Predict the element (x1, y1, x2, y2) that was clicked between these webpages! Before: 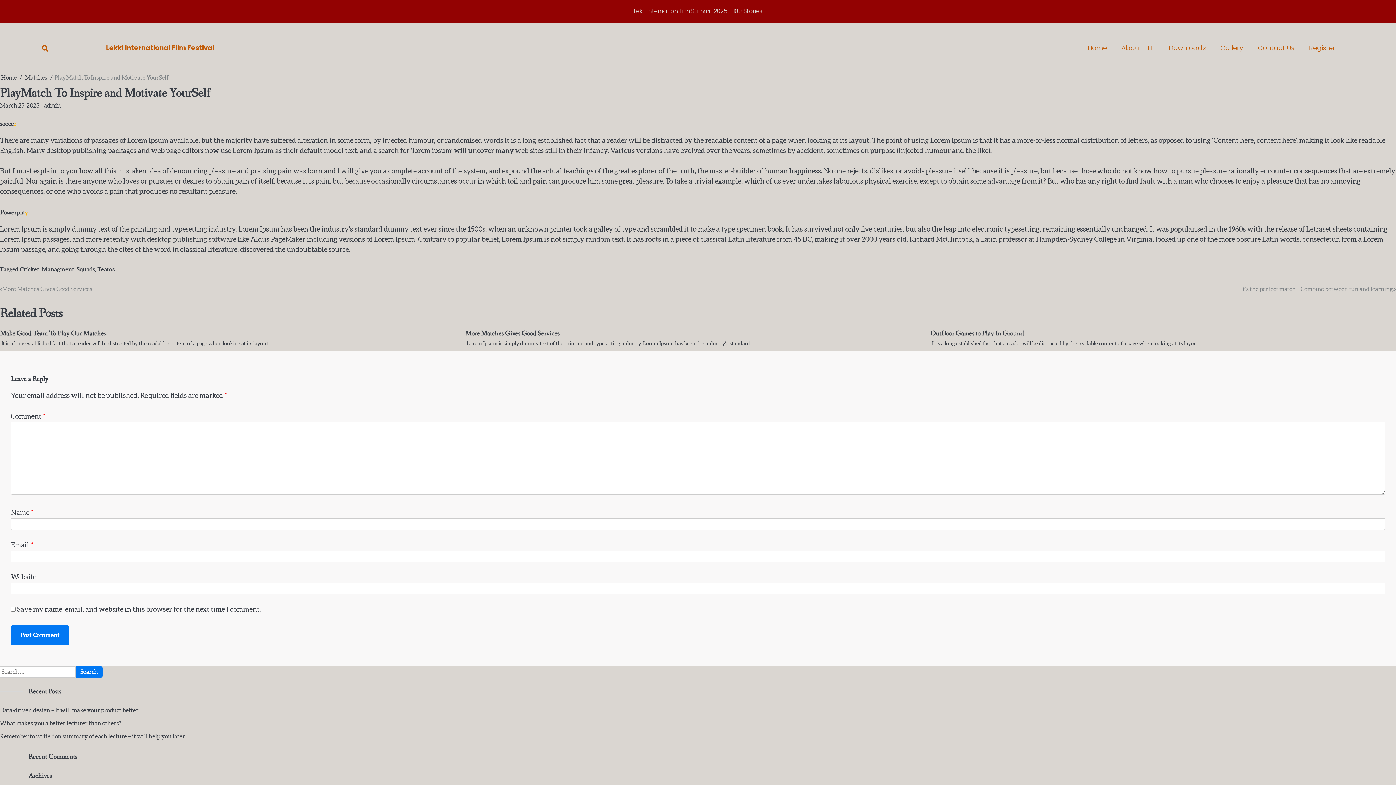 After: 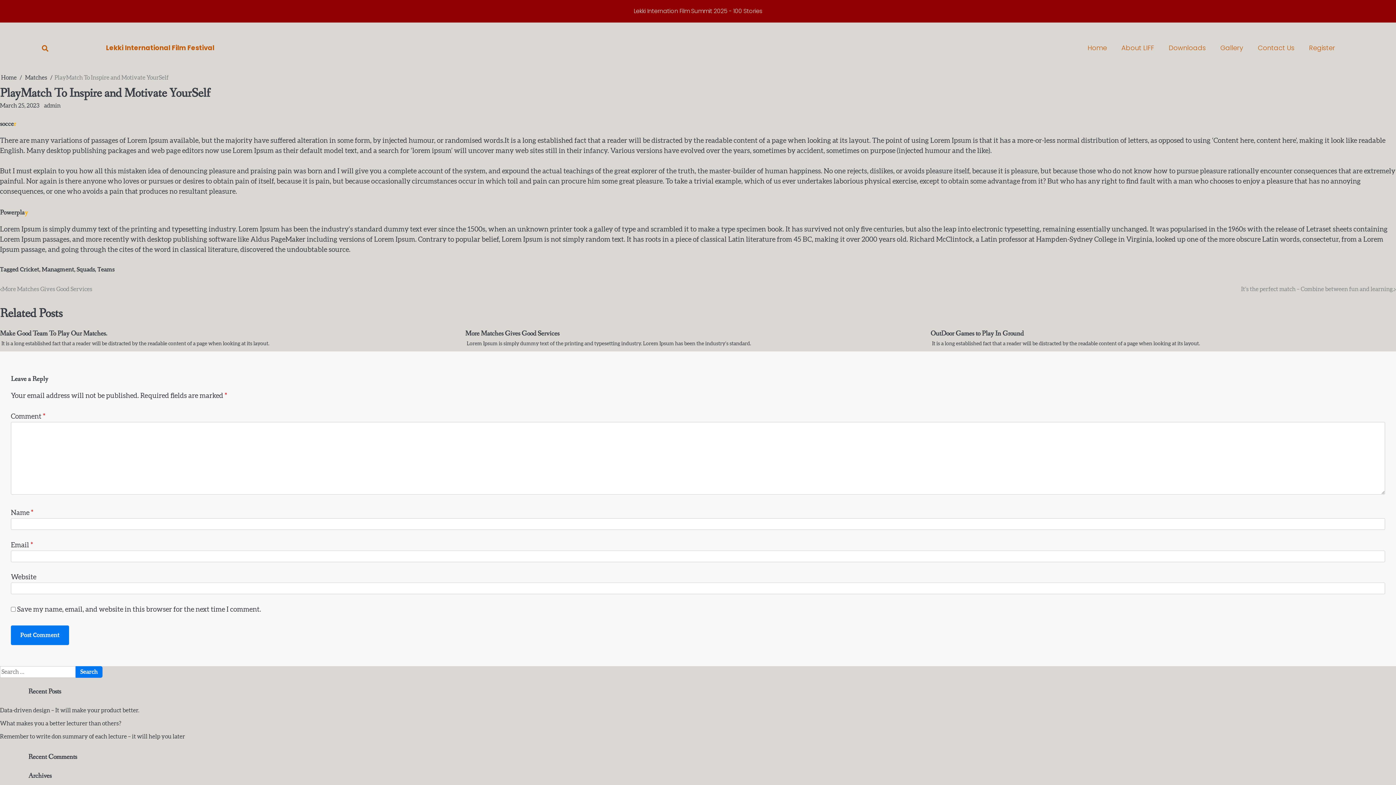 Action: label: March 25, 2023 bbox: (0, 102, 39, 108)